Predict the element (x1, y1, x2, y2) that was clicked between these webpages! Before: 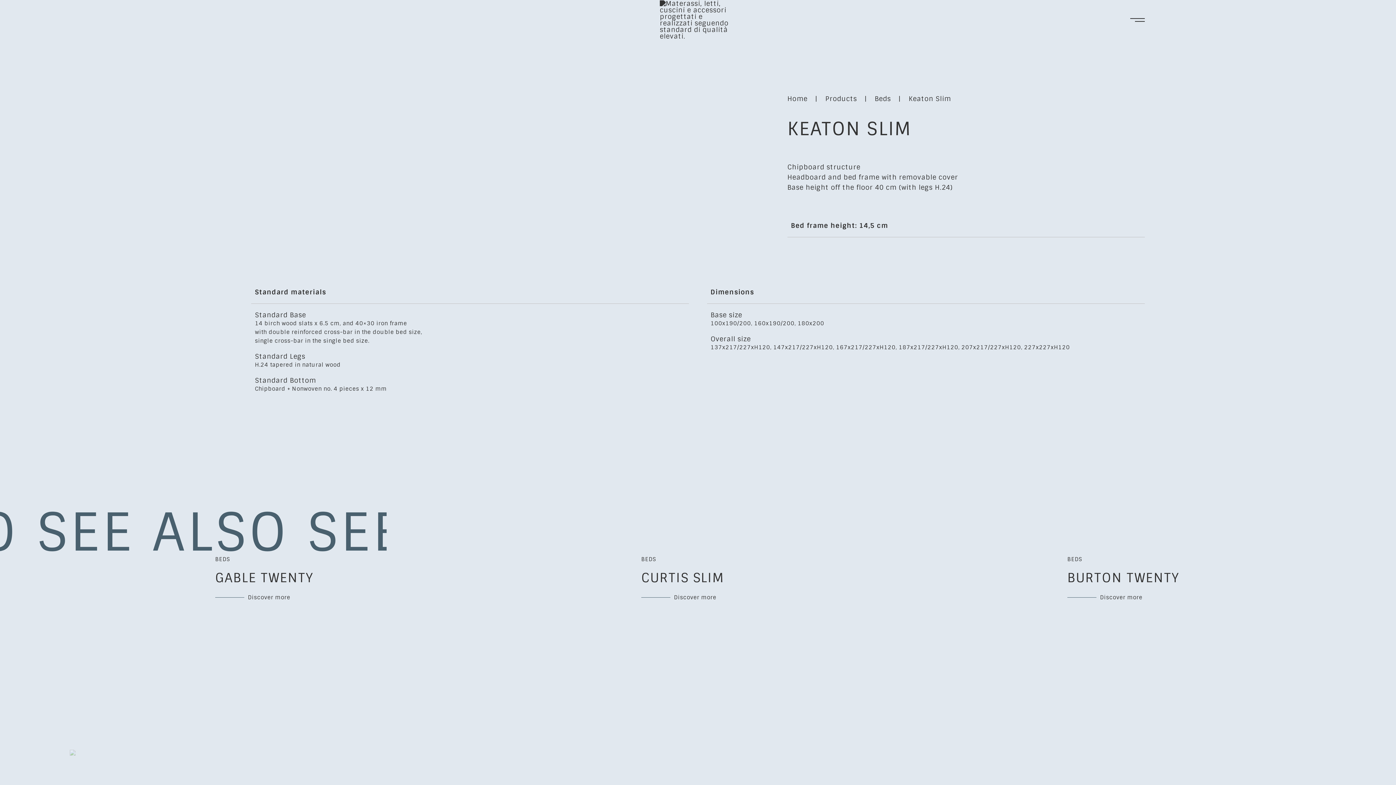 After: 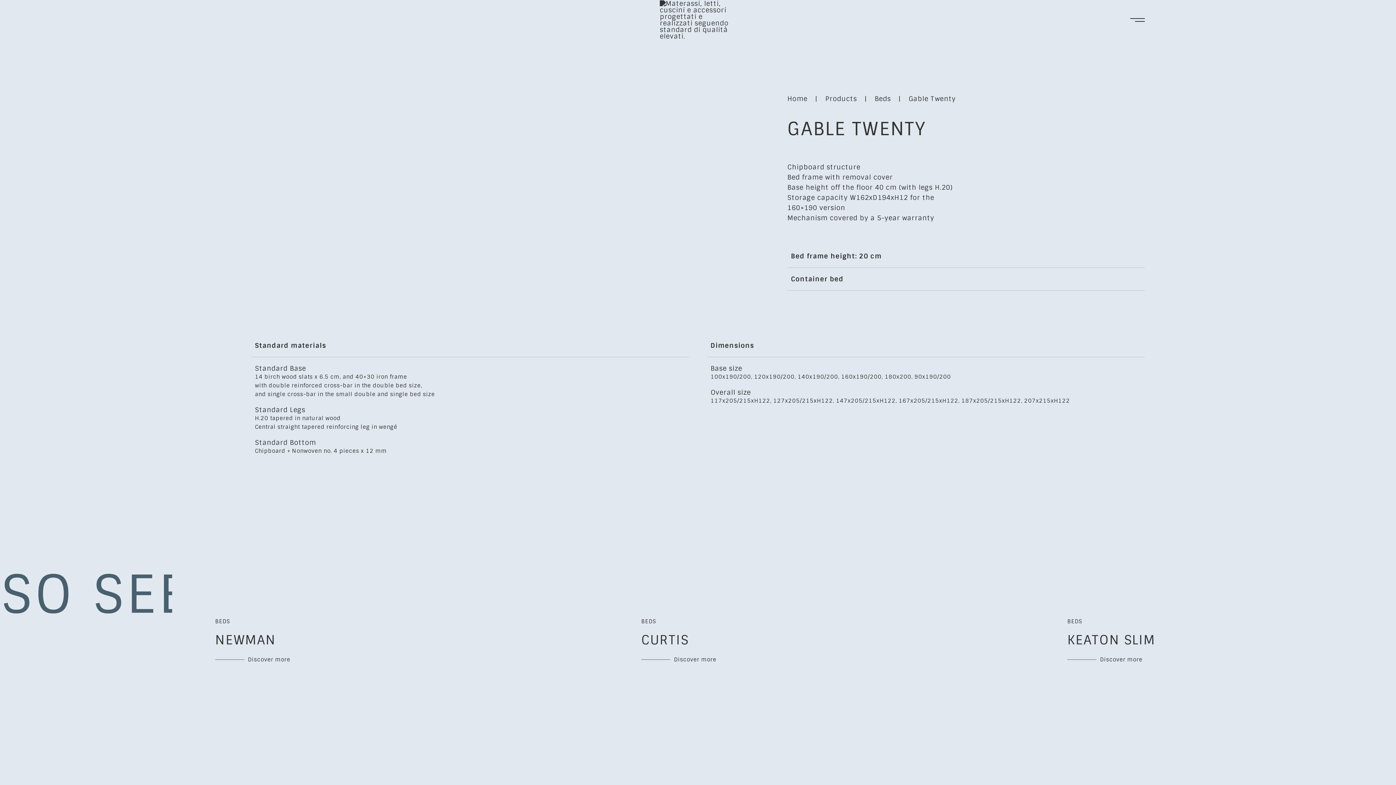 Action: label: Discover more bbox: (215, 593, 290, 602)